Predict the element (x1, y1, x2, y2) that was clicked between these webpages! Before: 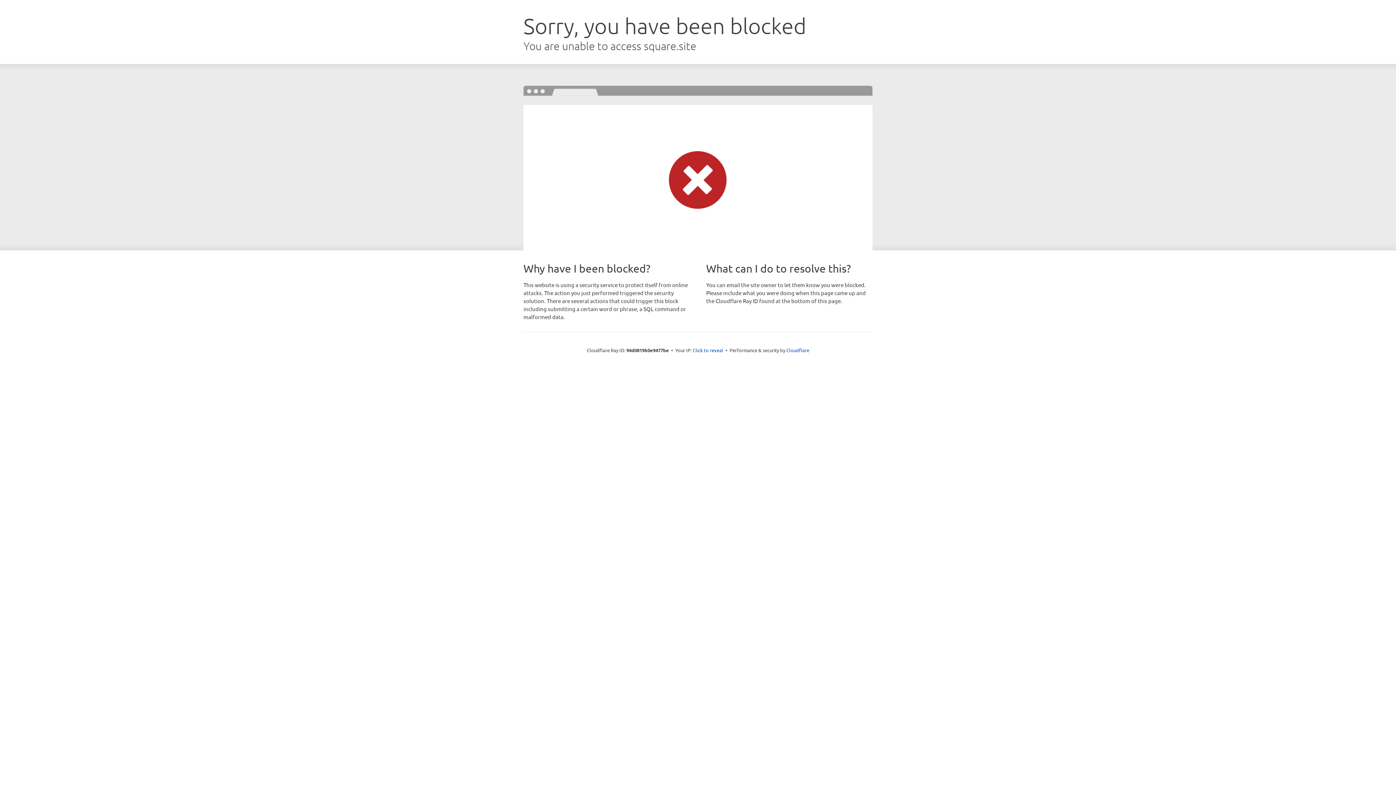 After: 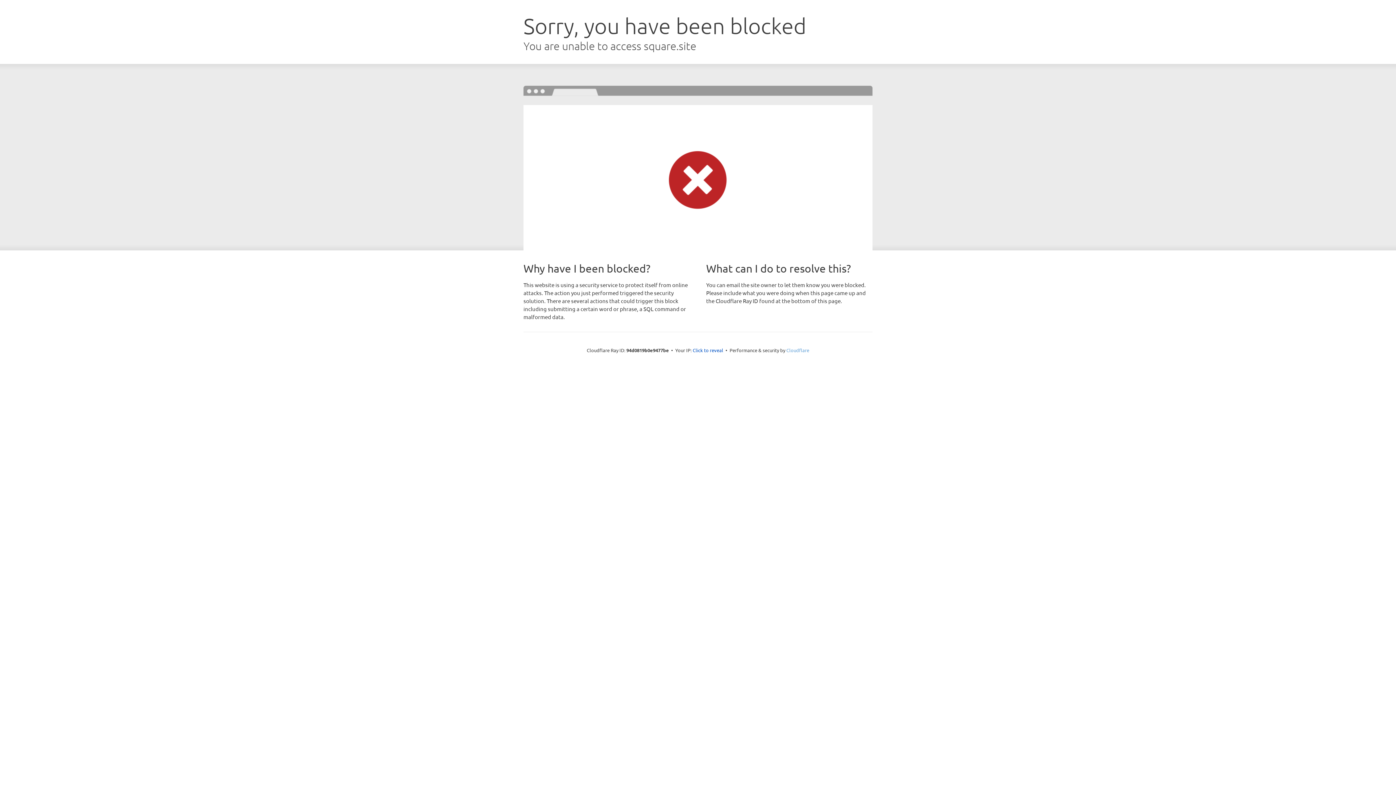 Action: label: Cloudflare bbox: (786, 347, 809, 353)